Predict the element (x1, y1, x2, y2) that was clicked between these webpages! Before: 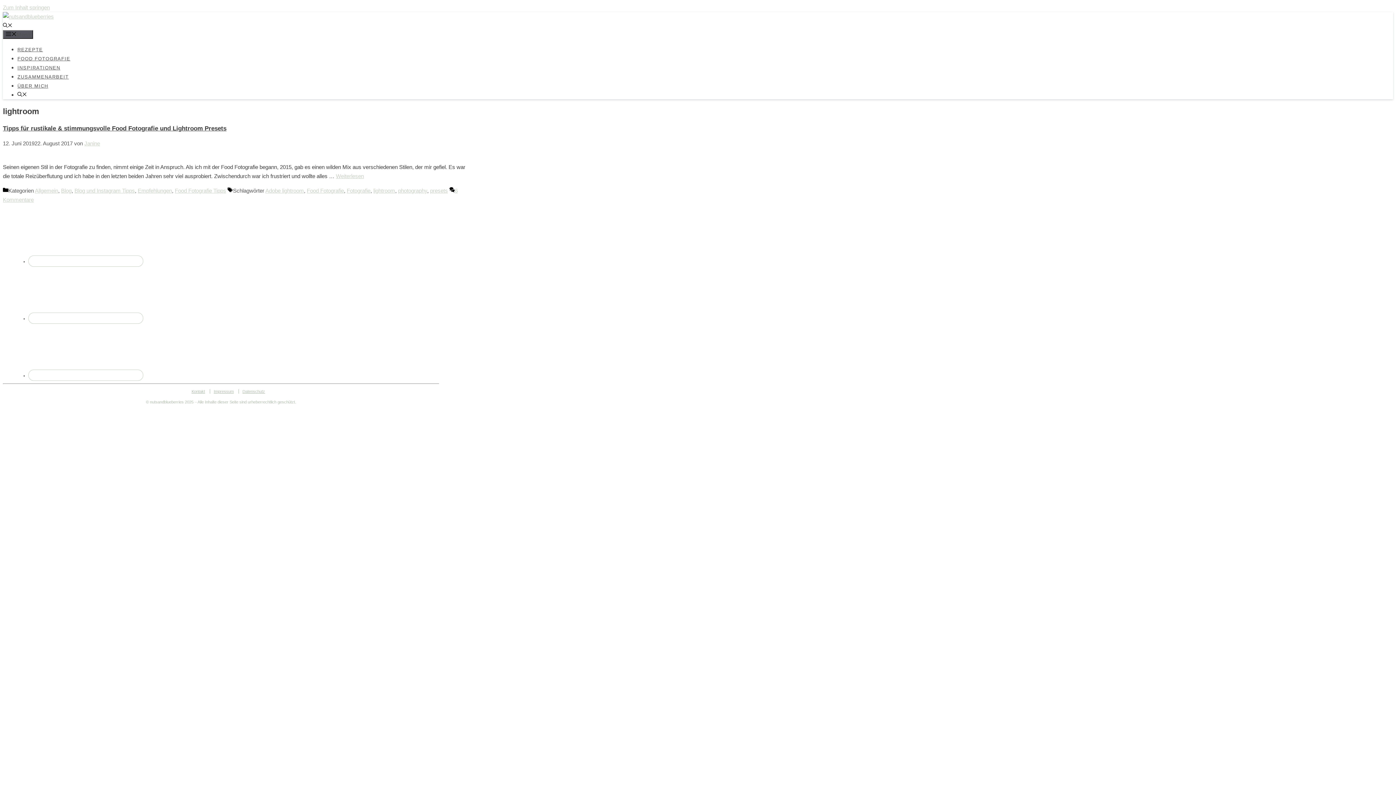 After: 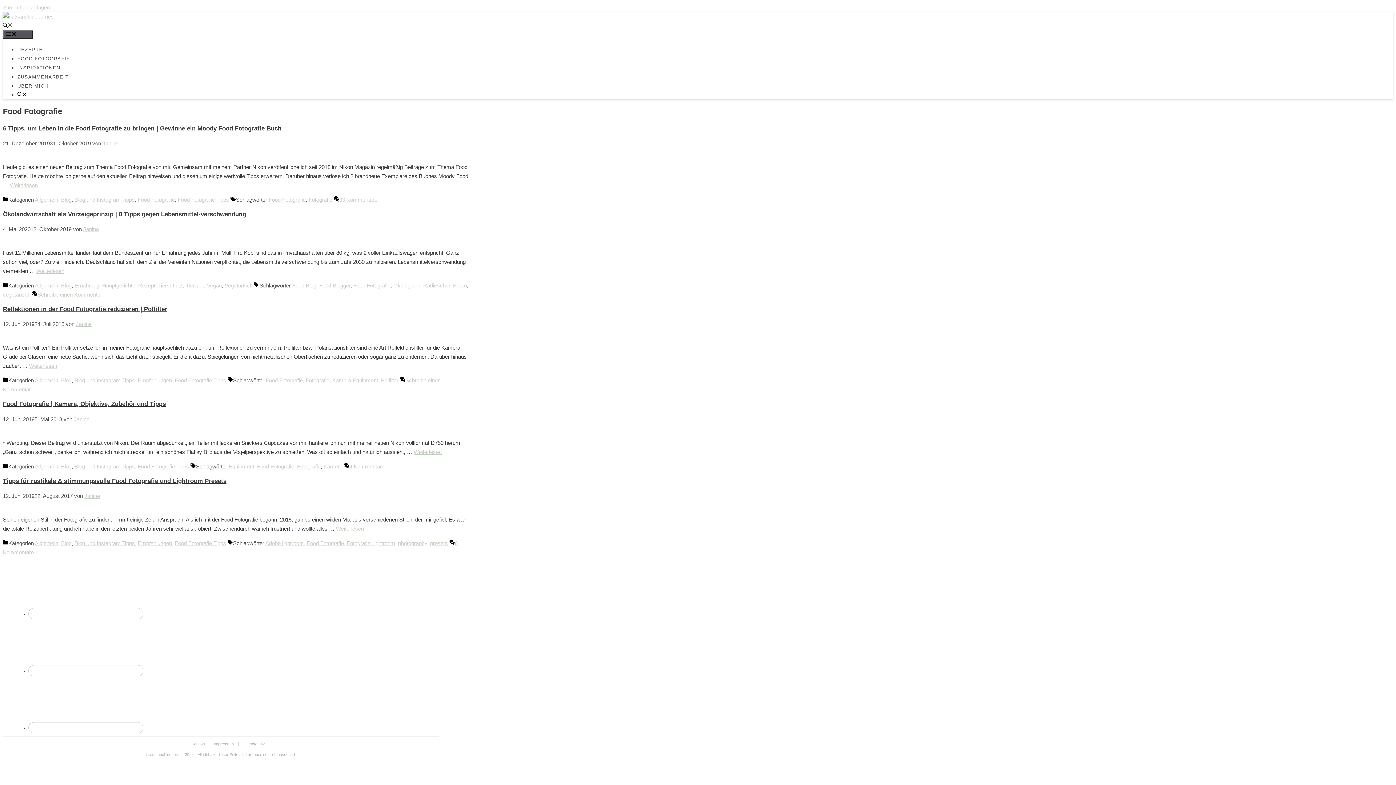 Action: bbox: (306, 187, 344, 193) label: Food Fotografie